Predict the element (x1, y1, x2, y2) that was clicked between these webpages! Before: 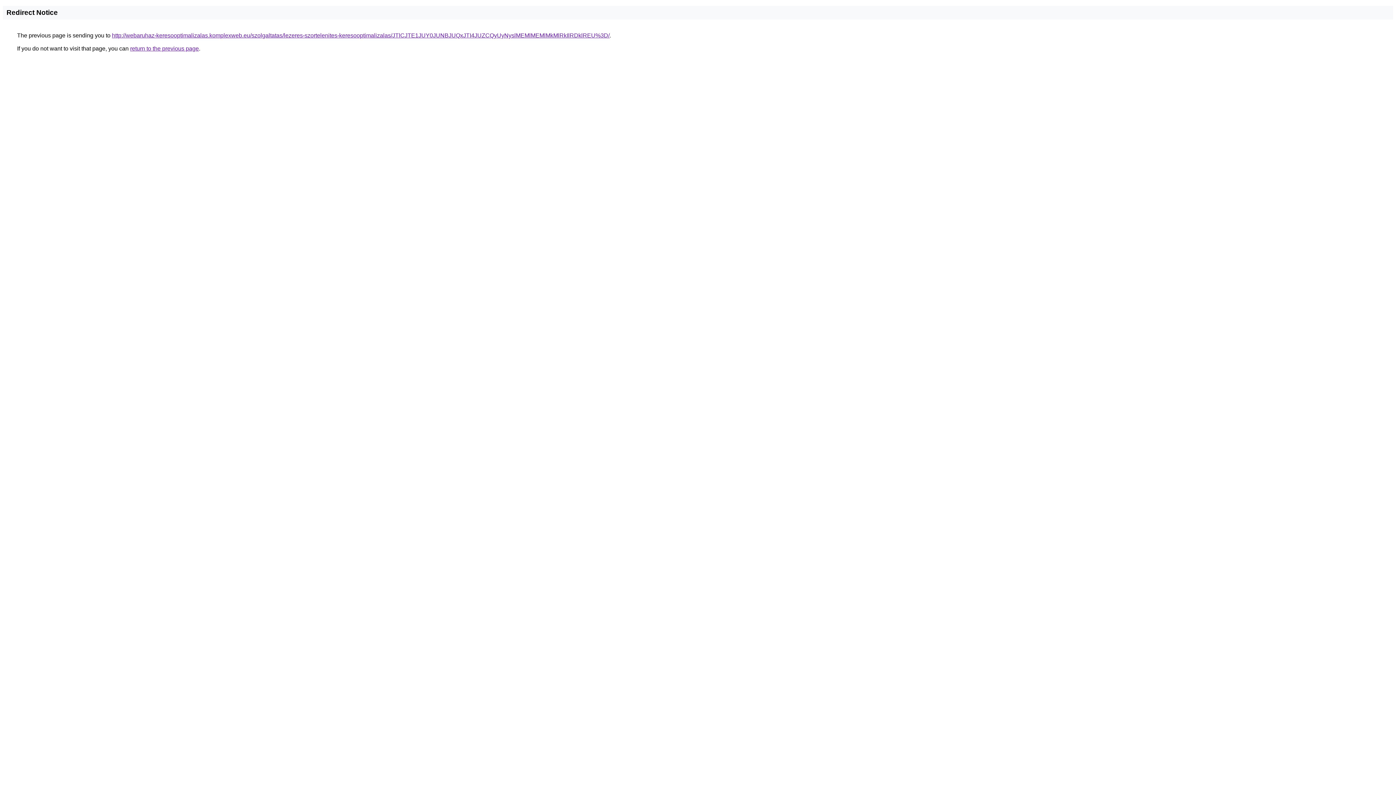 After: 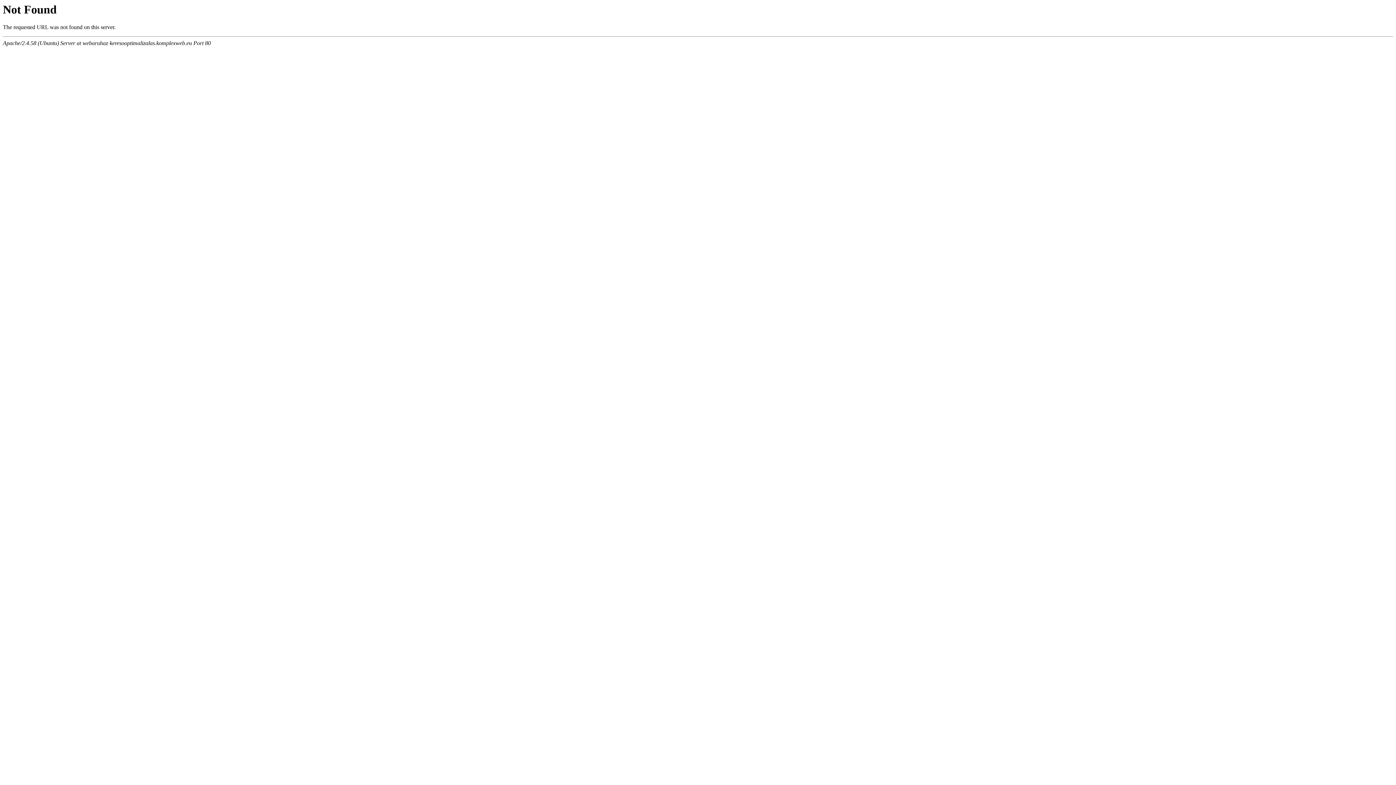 Action: label: http://webaruhaz-keresooptimalizalas.komplexweb.eu/szolgaltatas/lezeres-szortelenites-keresooptimalizalas/JTlCJTE1JUY0JUNBJUQxJTI4JUZCQyUyNyslMEMlMEMlMkMlRkIlRDklREU%3D/ bbox: (112, 32, 609, 38)